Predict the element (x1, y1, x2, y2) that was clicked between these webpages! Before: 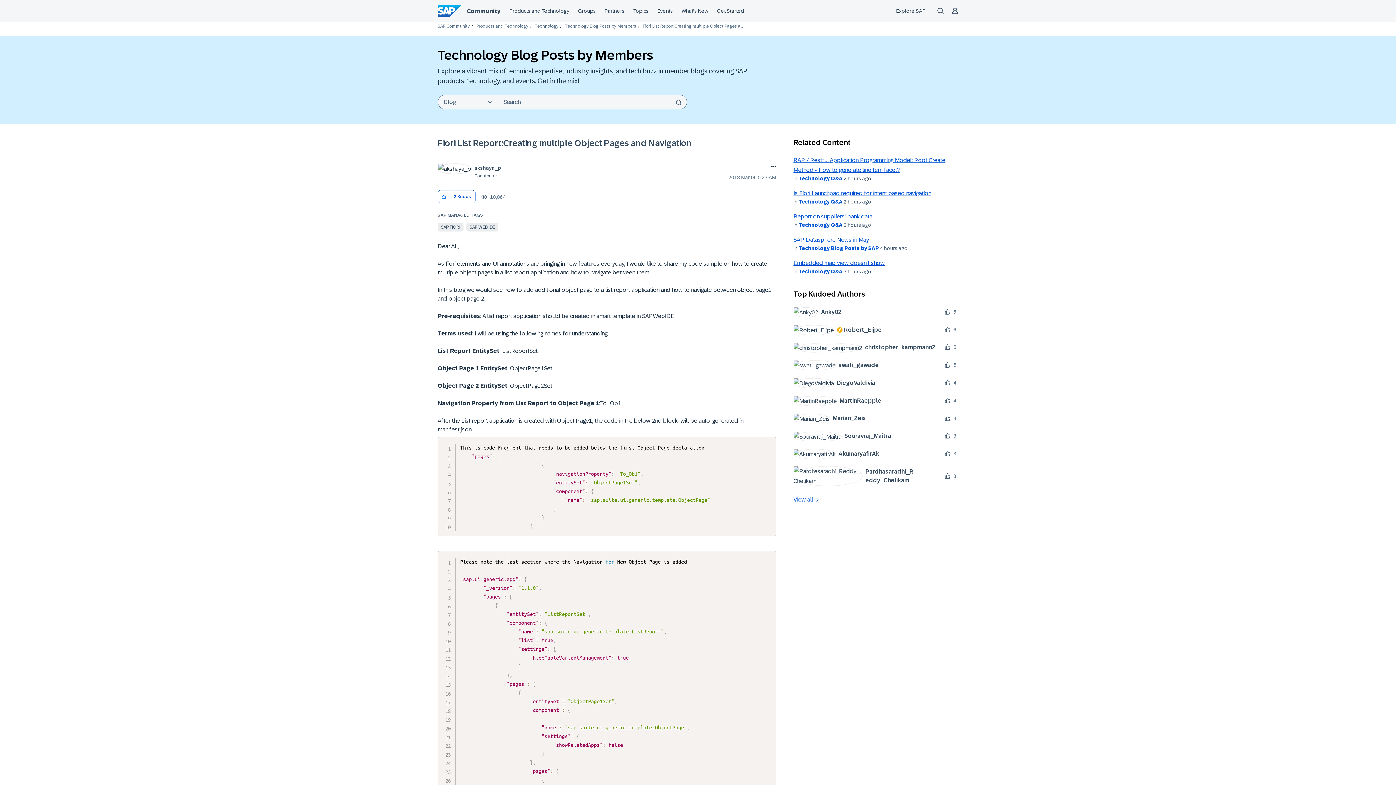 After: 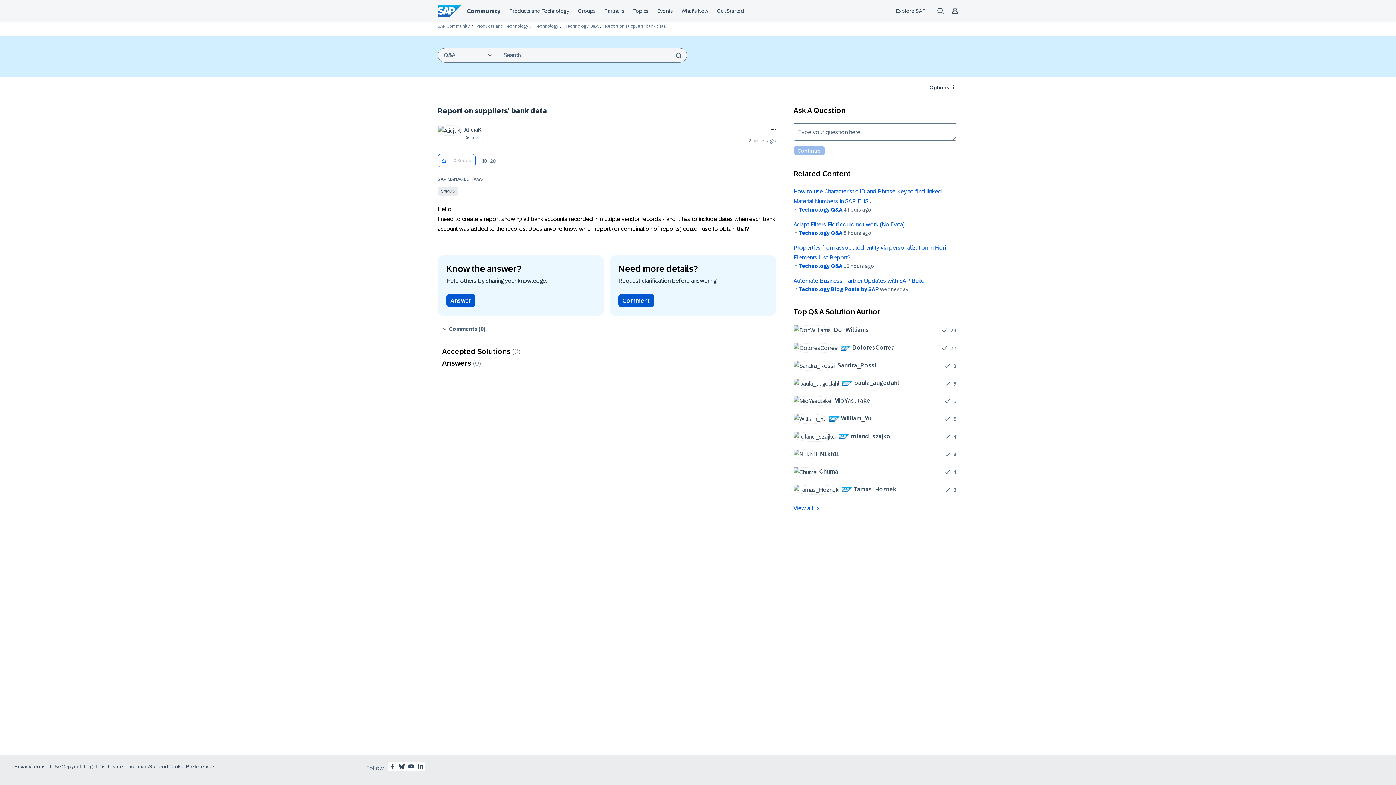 Action: bbox: (793, 213, 872, 219) label: Report on suppliers' bank data